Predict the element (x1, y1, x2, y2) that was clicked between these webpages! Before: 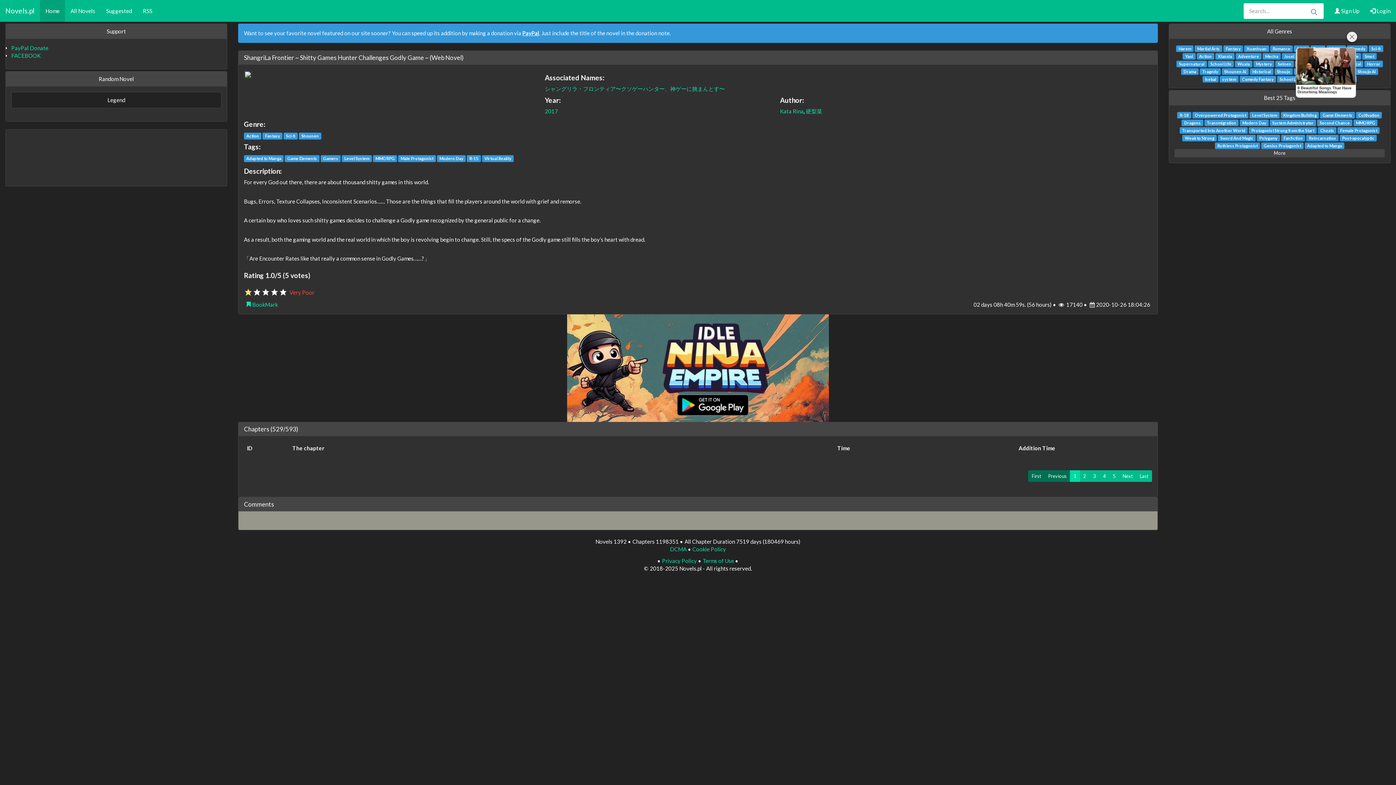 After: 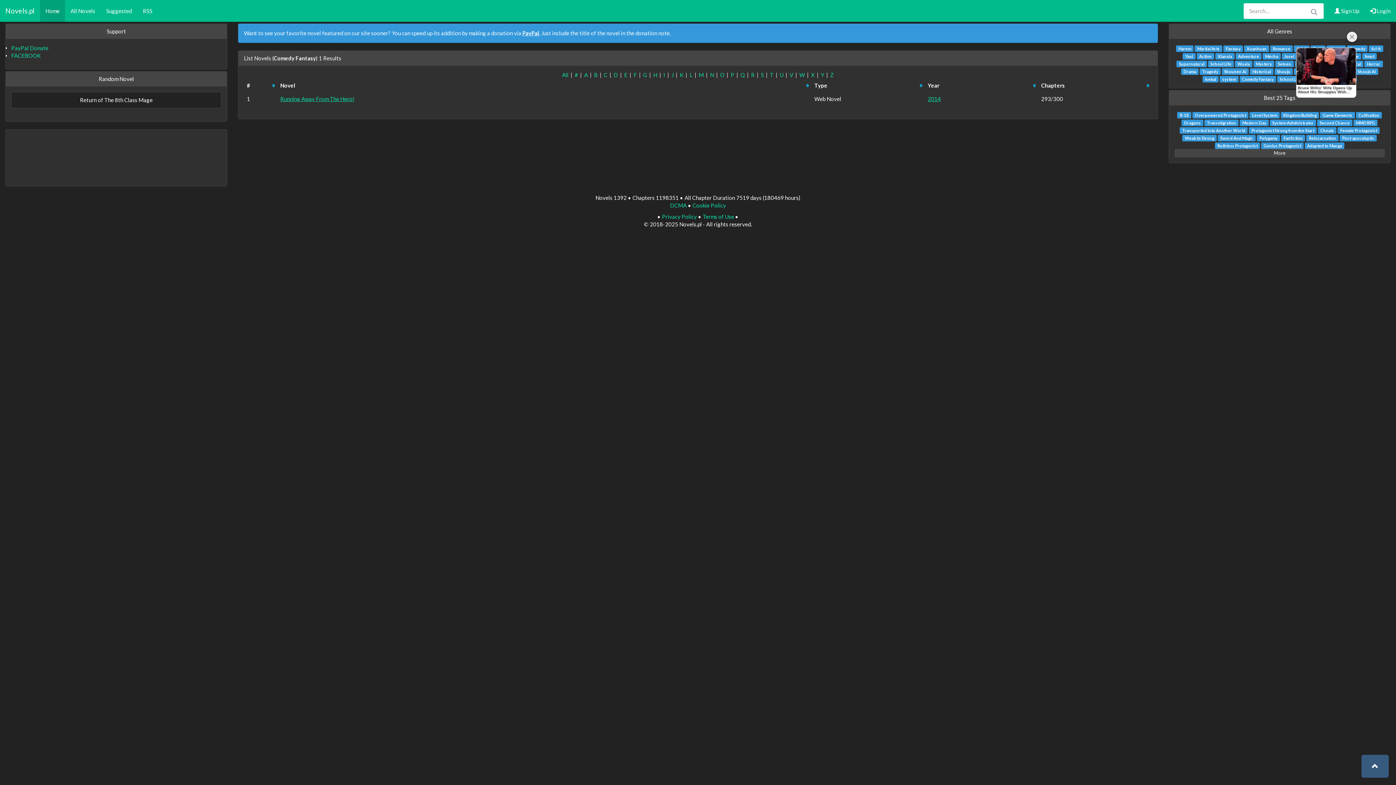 Action: bbox: (1239, 75, 1276, 82) label: Comedy Fantasy